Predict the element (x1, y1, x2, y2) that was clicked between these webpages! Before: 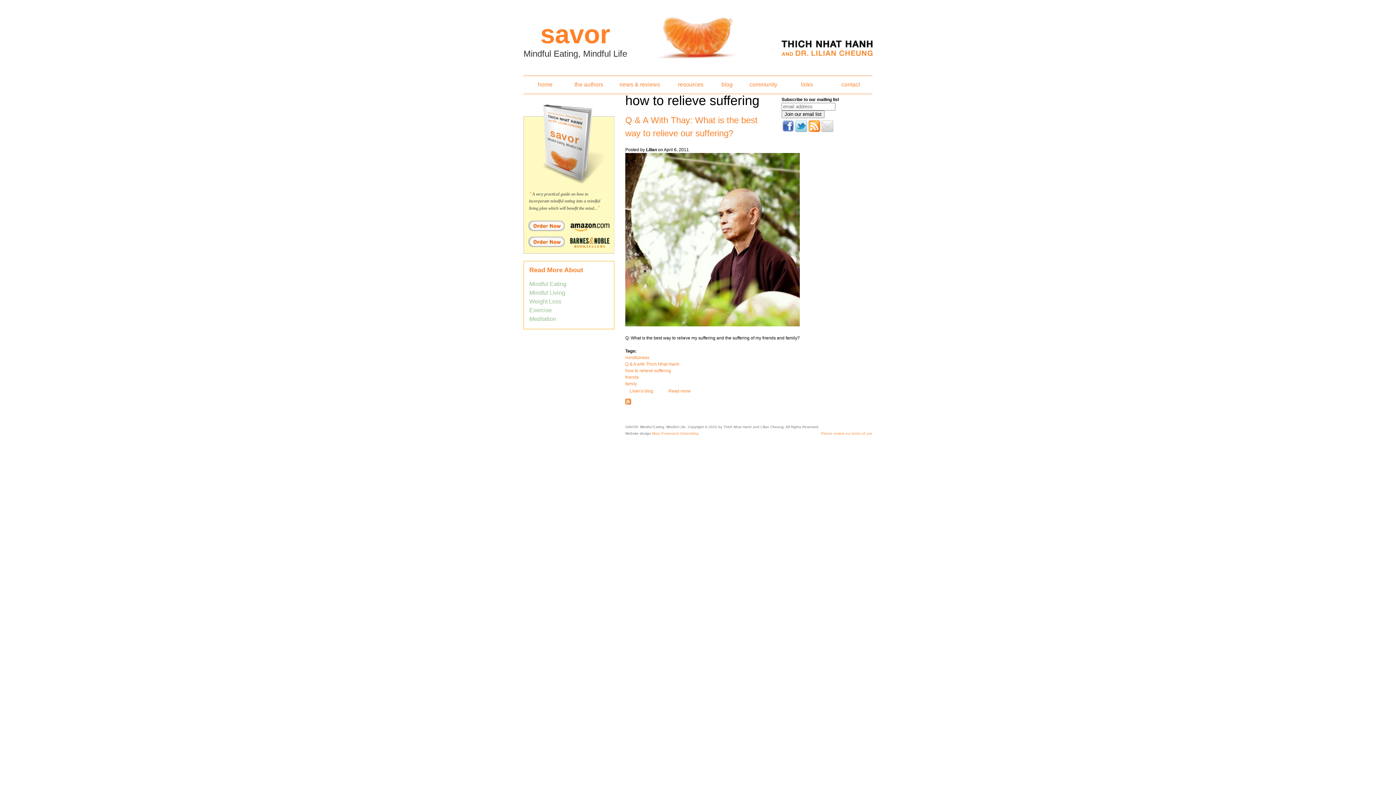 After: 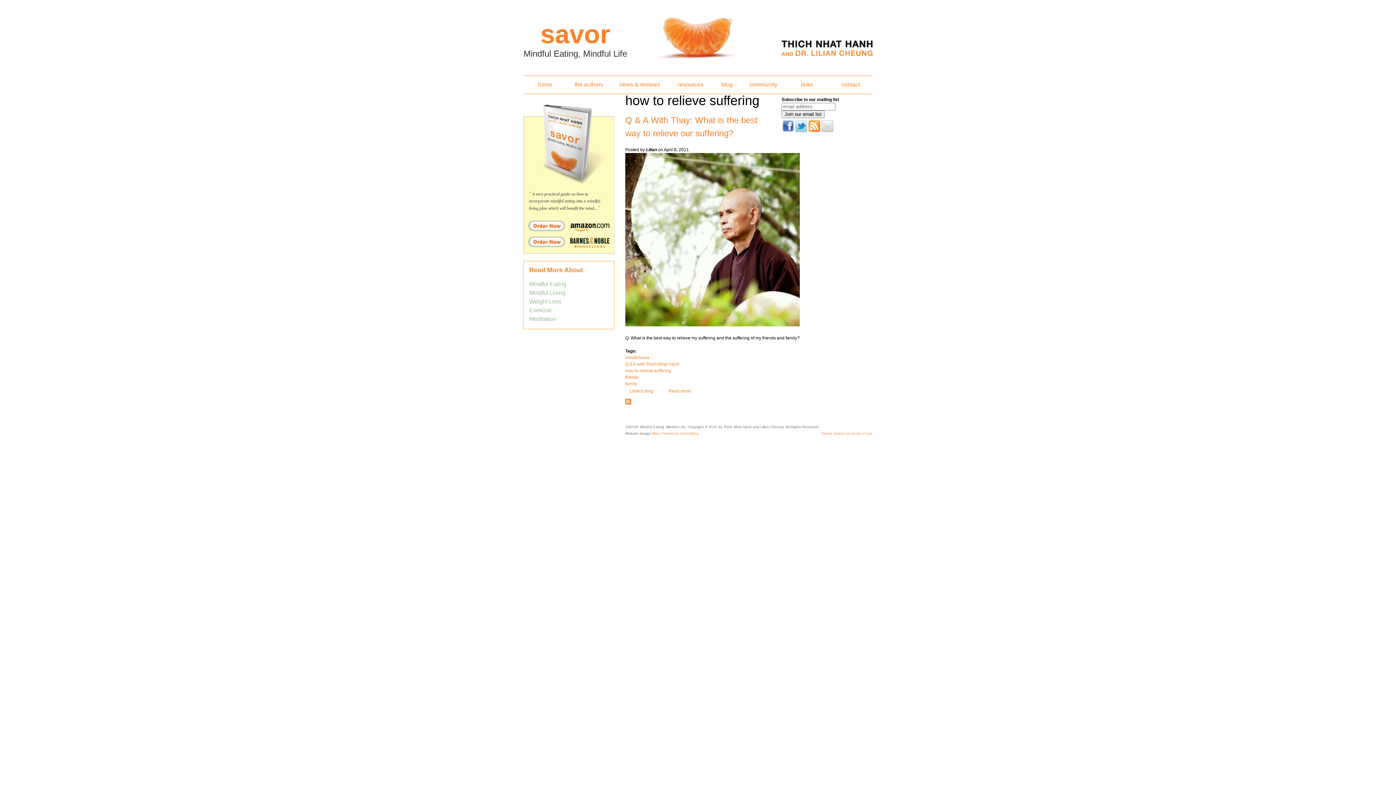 Action: bbox: (523, 233, 614, 253) label: Order Savor